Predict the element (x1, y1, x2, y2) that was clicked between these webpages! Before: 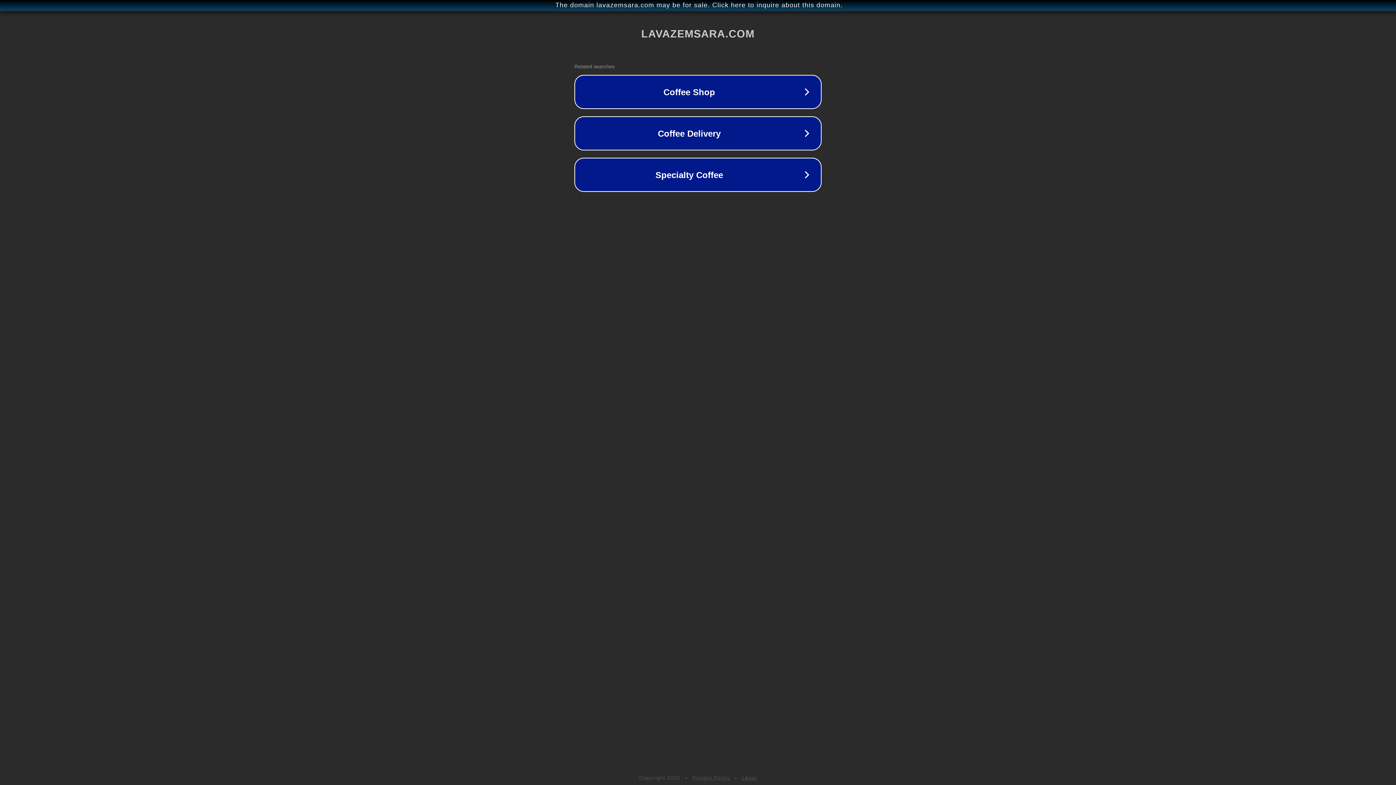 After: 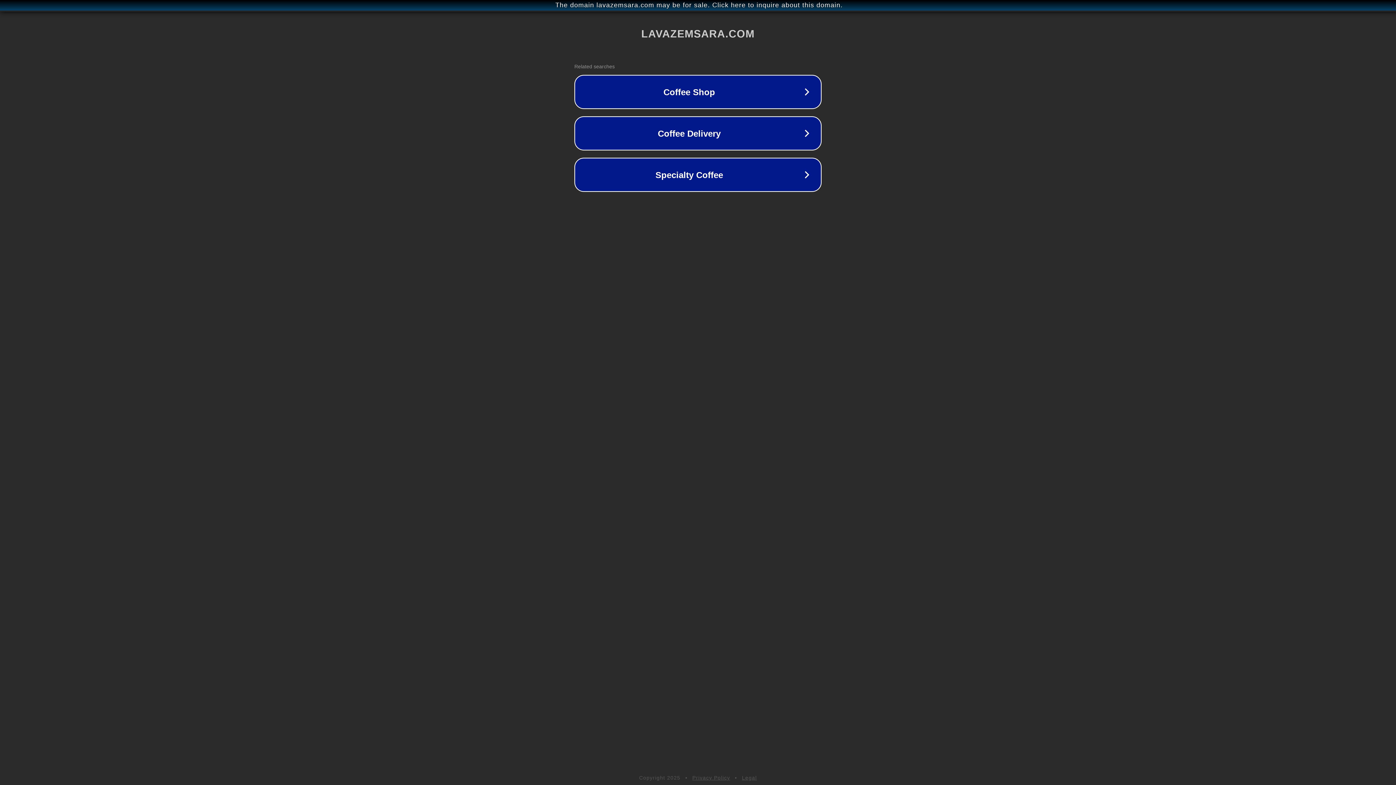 Action: label: Legal bbox: (742, 775, 757, 781)